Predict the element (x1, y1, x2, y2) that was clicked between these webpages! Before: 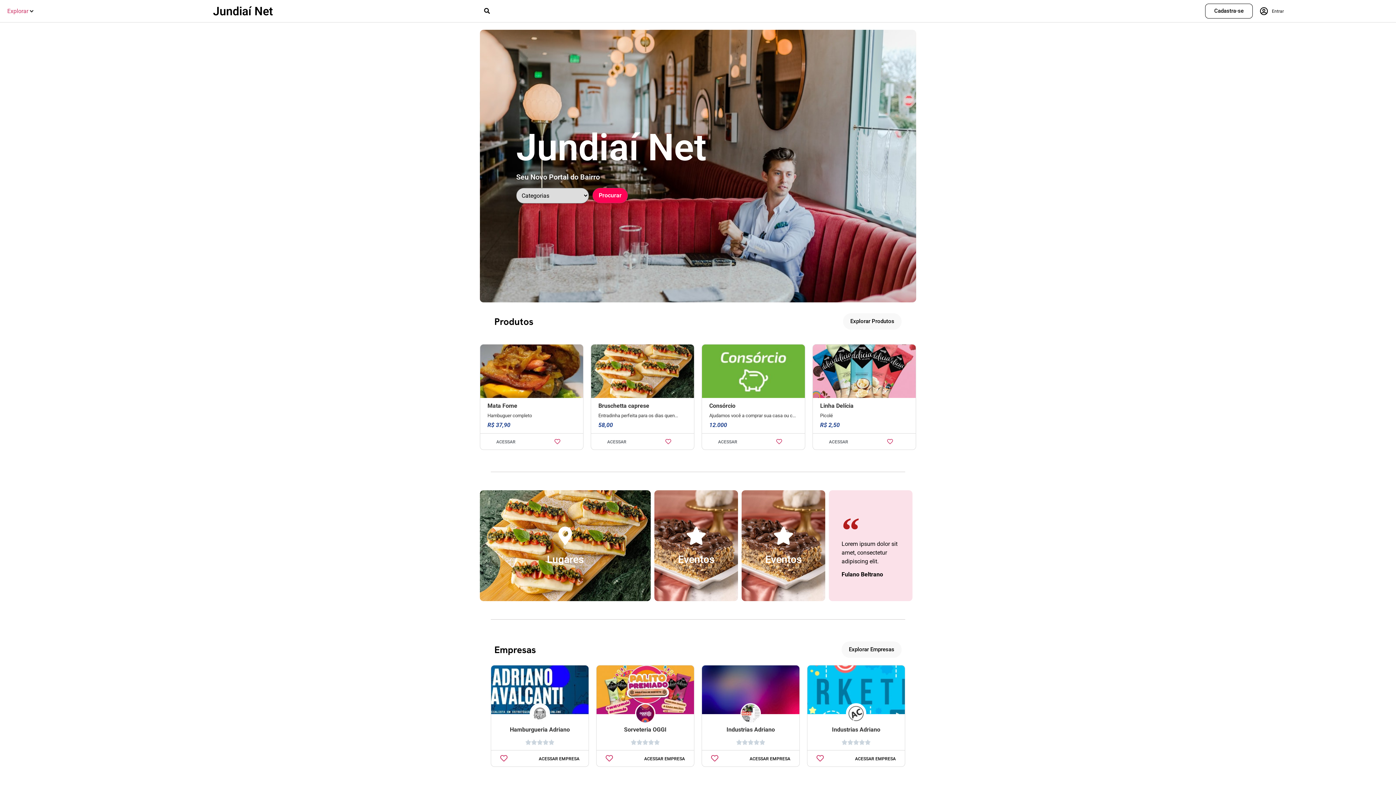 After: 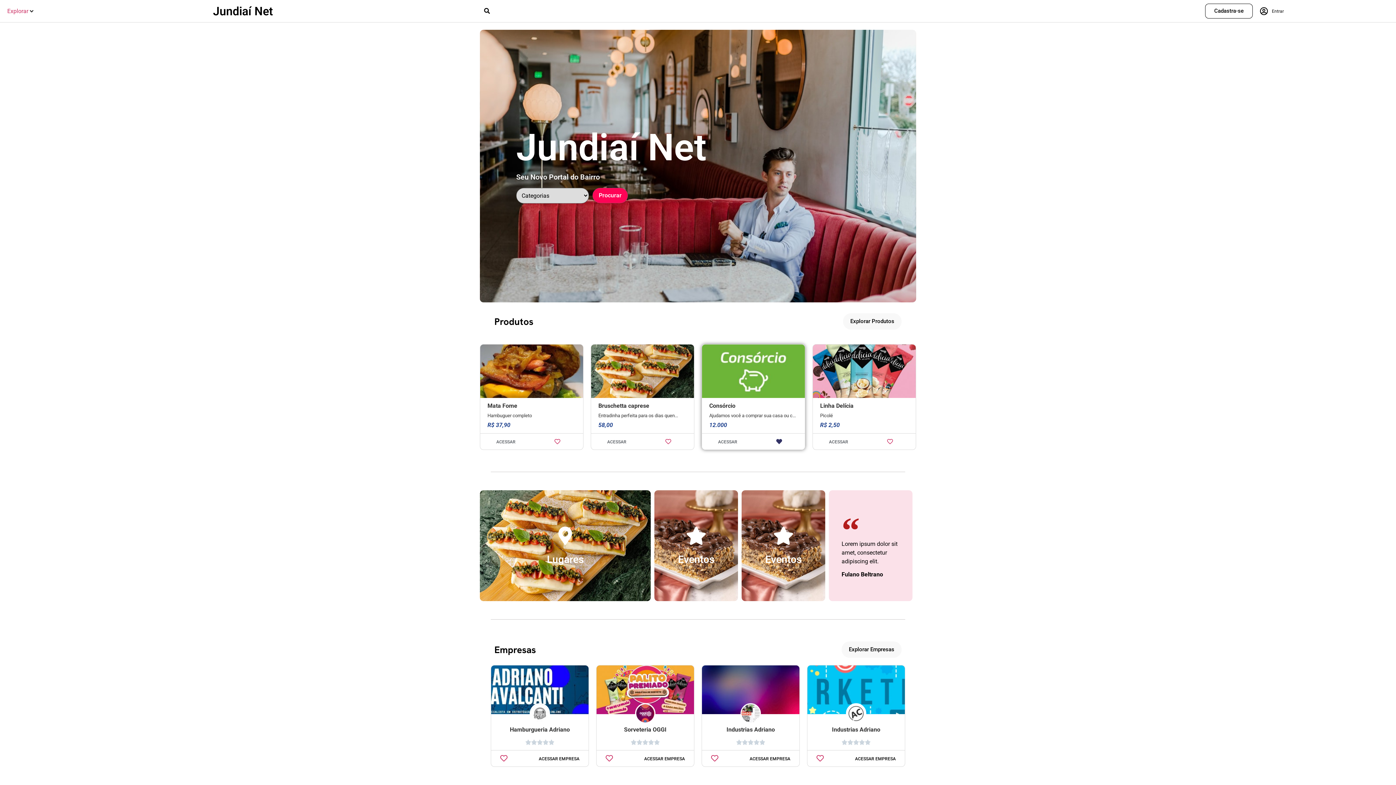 Action: bbox: (776, 439, 782, 444)